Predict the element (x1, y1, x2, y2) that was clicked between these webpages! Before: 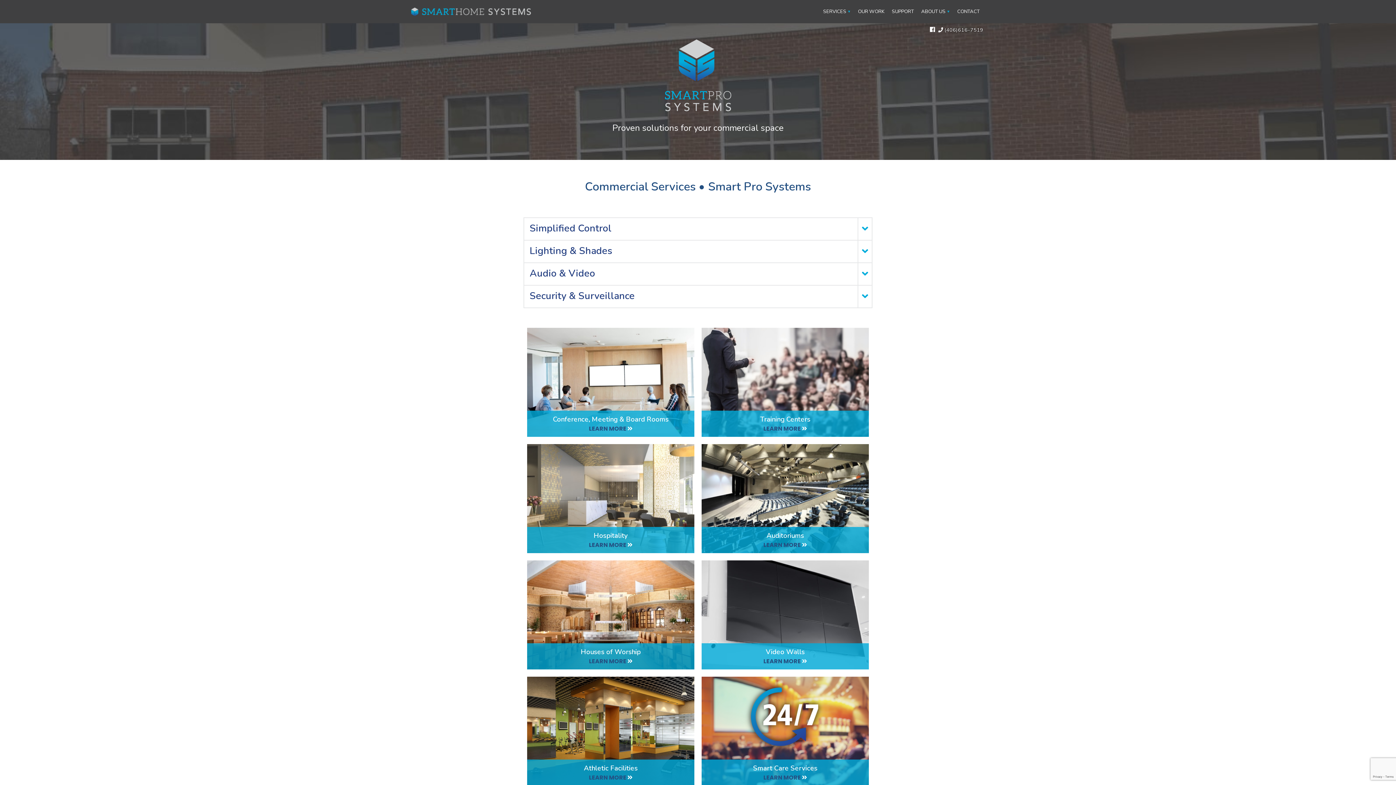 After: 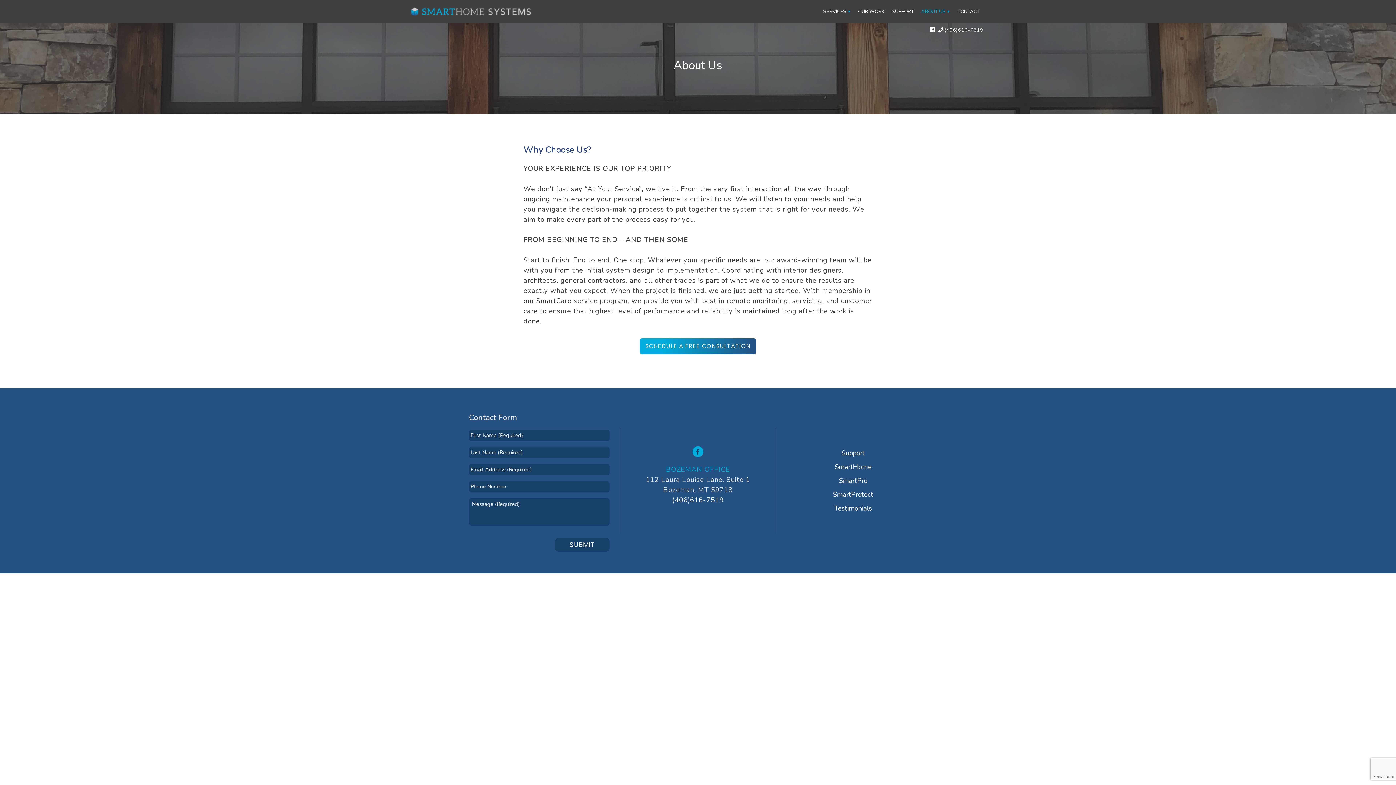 Action: bbox: (917, 4, 953, 18) label: ABOUT US